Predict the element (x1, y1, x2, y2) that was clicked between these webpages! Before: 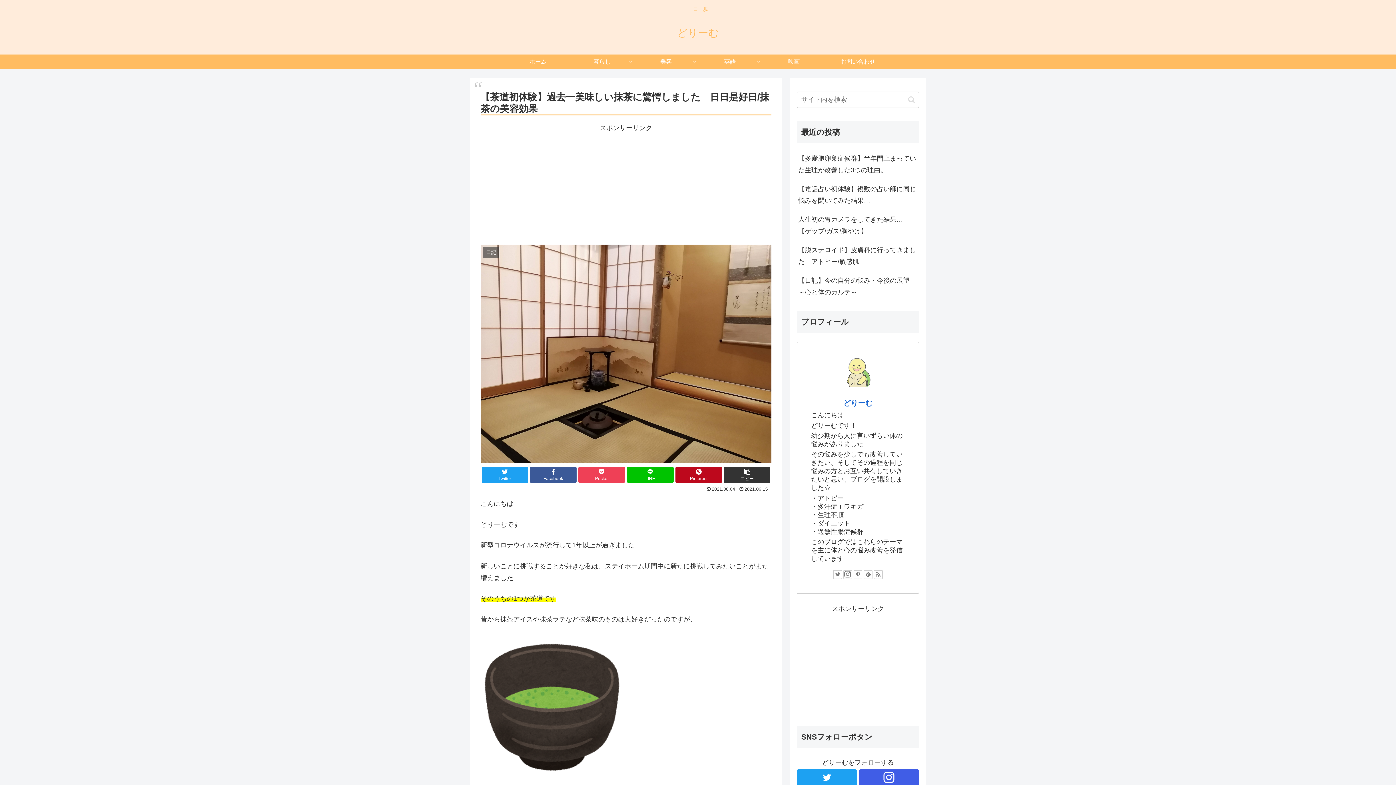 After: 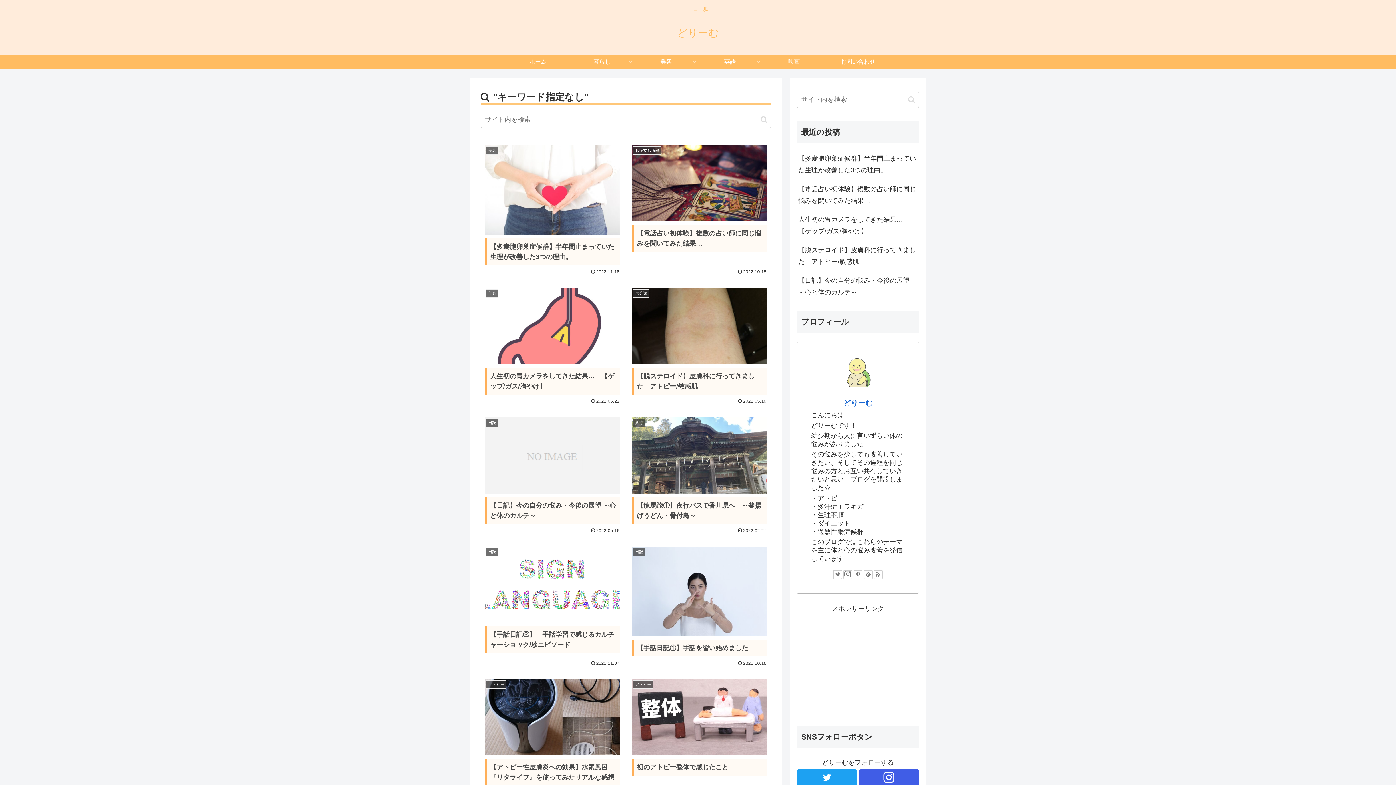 Action: bbox: (905, 95, 918, 103) label: button